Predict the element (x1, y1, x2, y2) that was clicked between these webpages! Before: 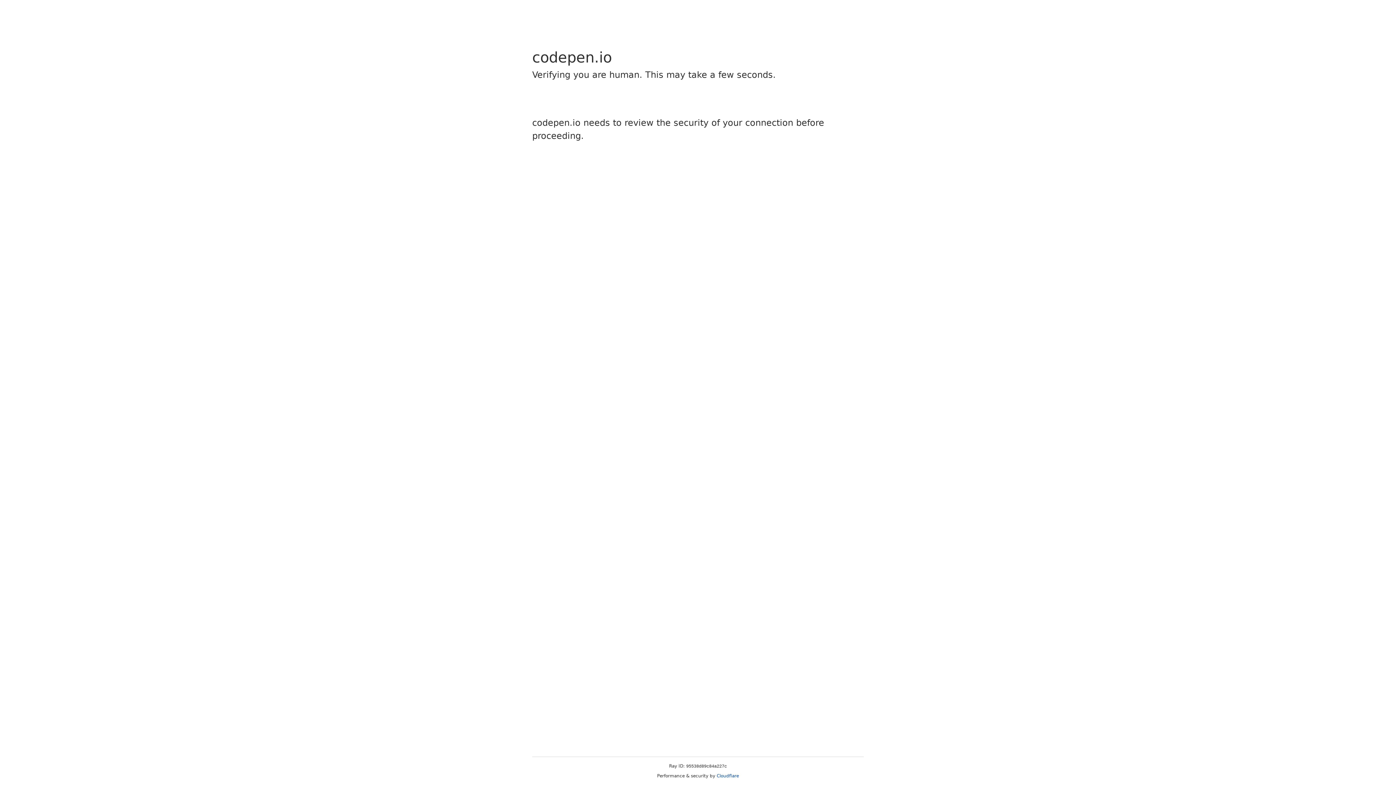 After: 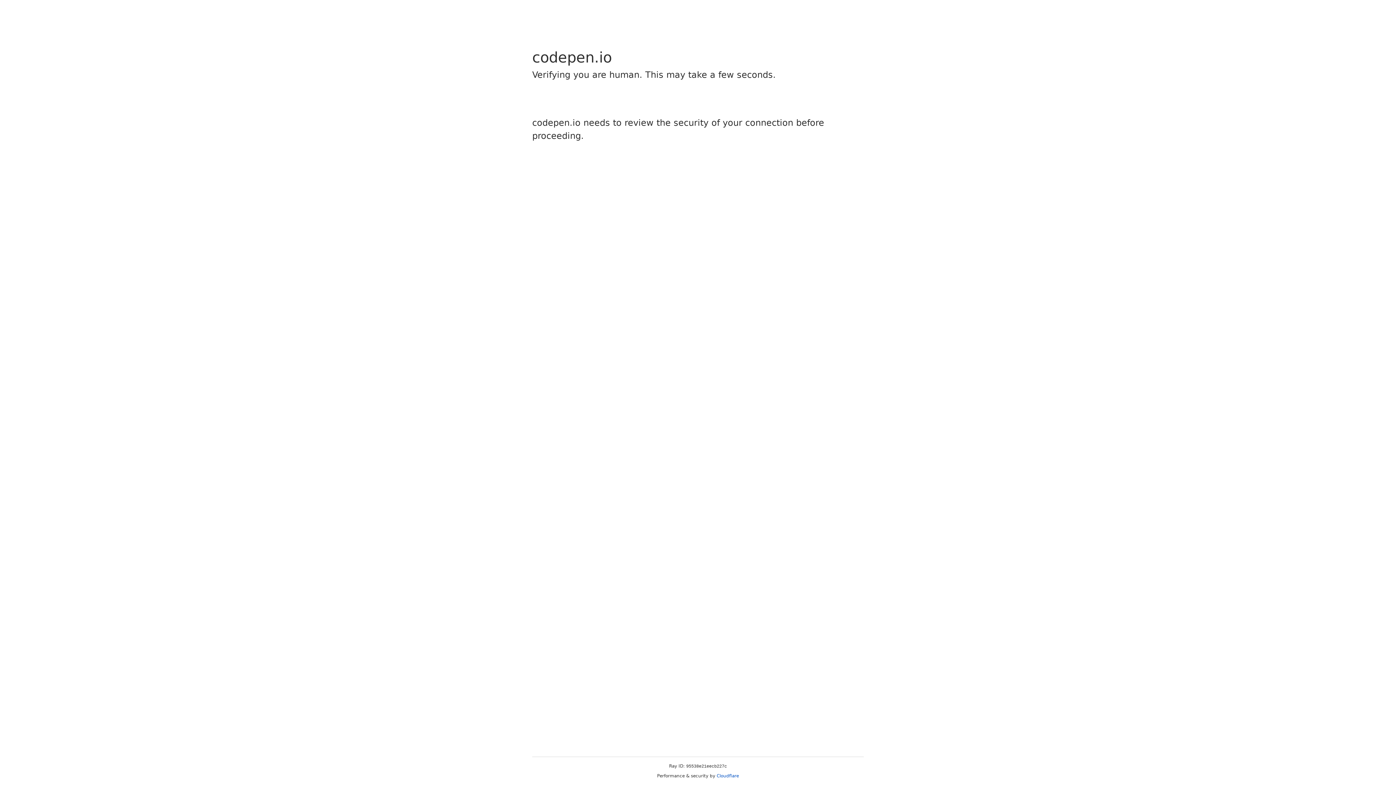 Action: bbox: (716, 773, 739, 778) label: Cloudflare